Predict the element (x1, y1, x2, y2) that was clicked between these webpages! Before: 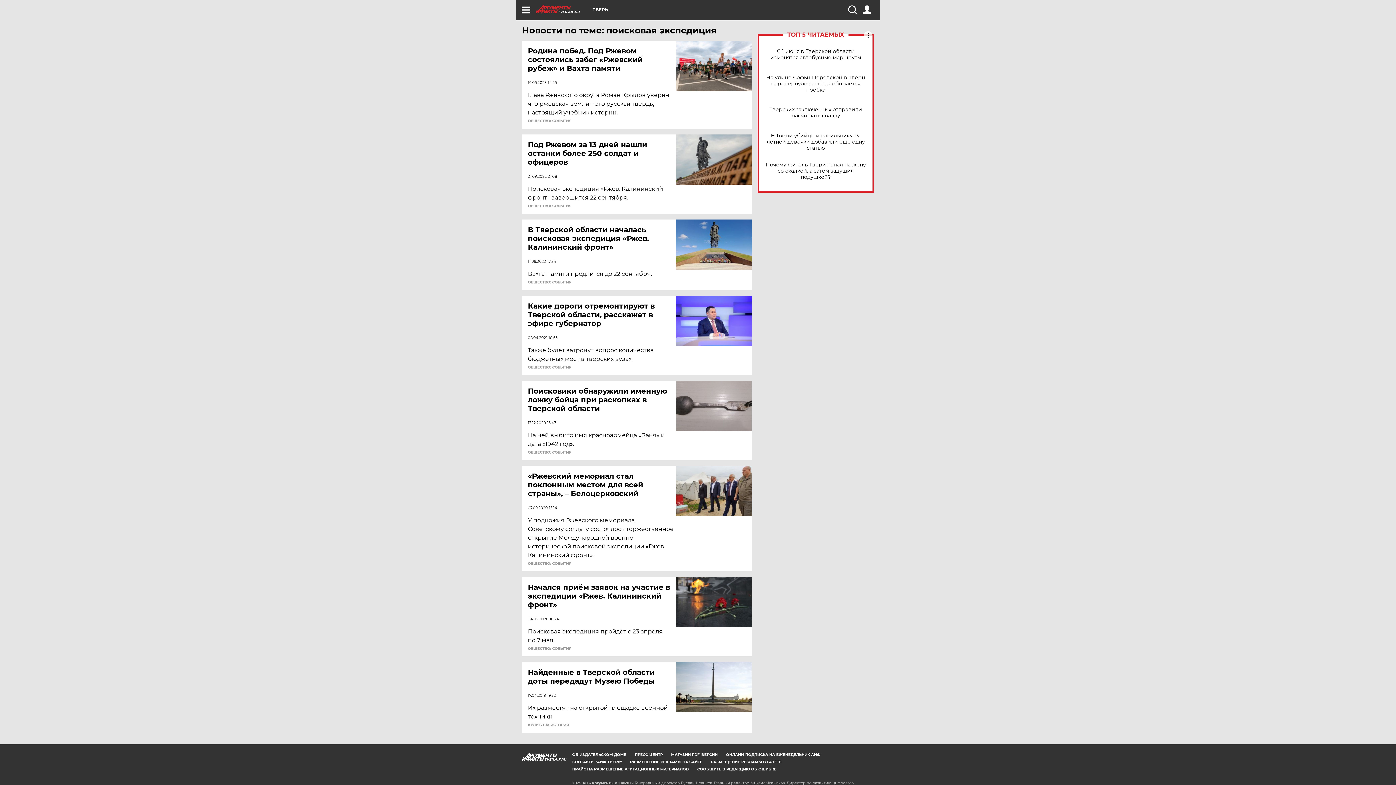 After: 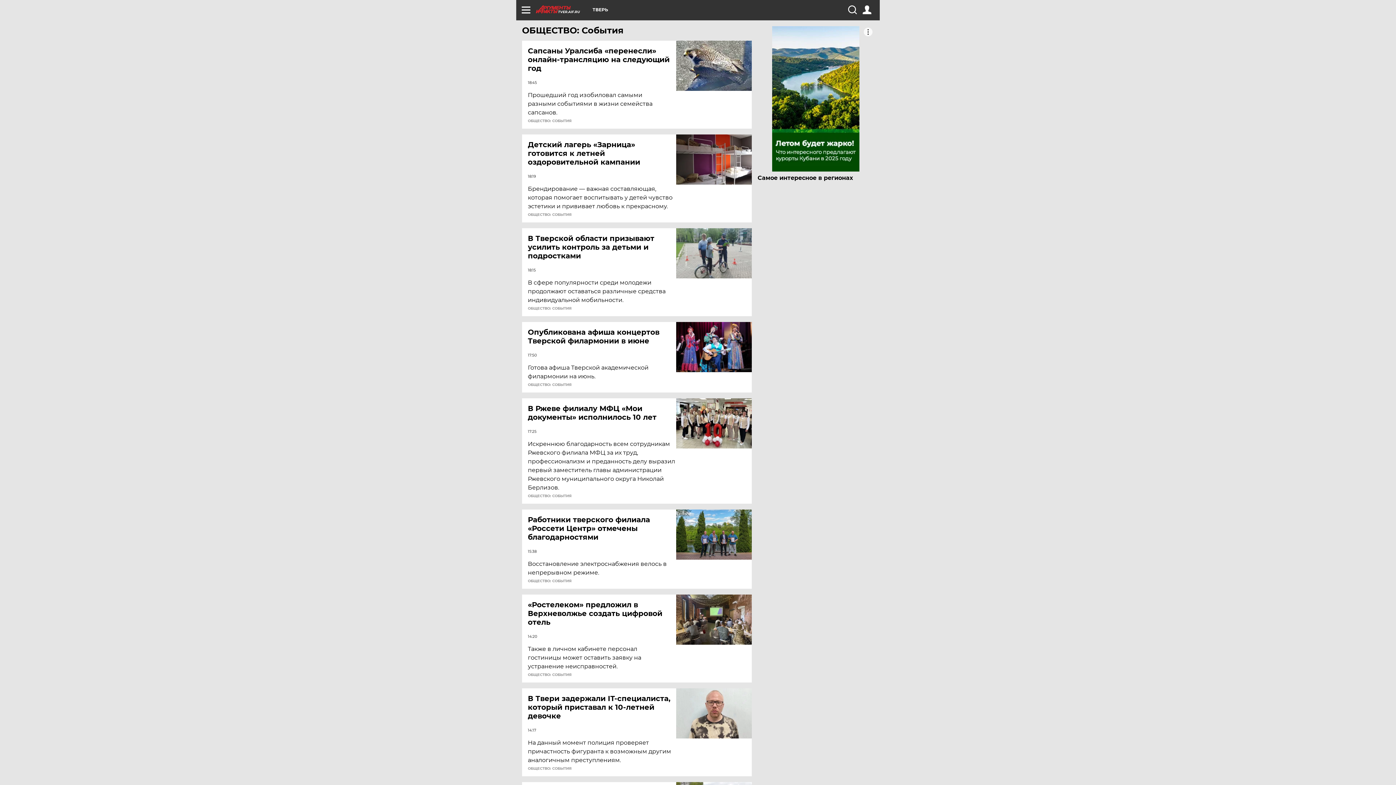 Action: label: ОБЩЕСТВО: СОБЫТИЯ bbox: (528, 280, 571, 284)